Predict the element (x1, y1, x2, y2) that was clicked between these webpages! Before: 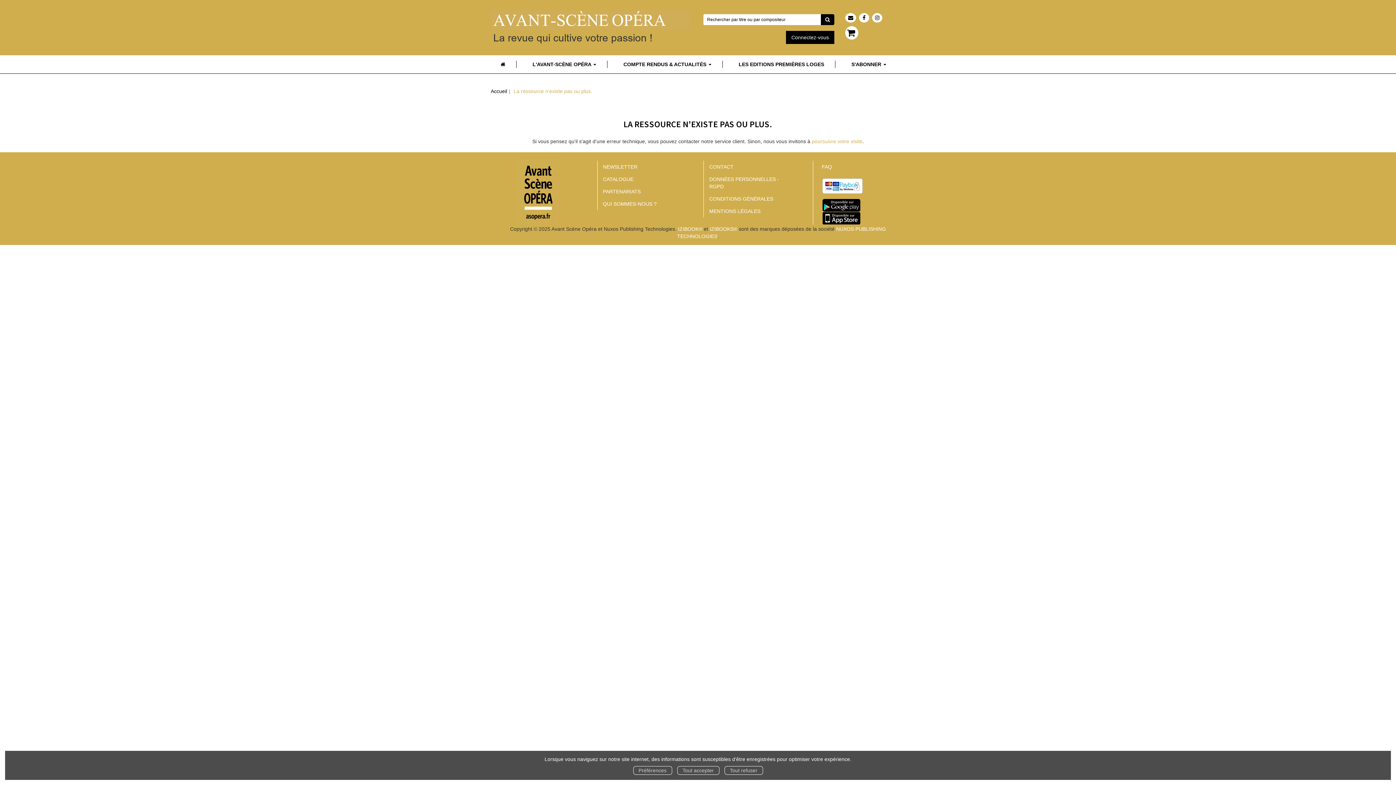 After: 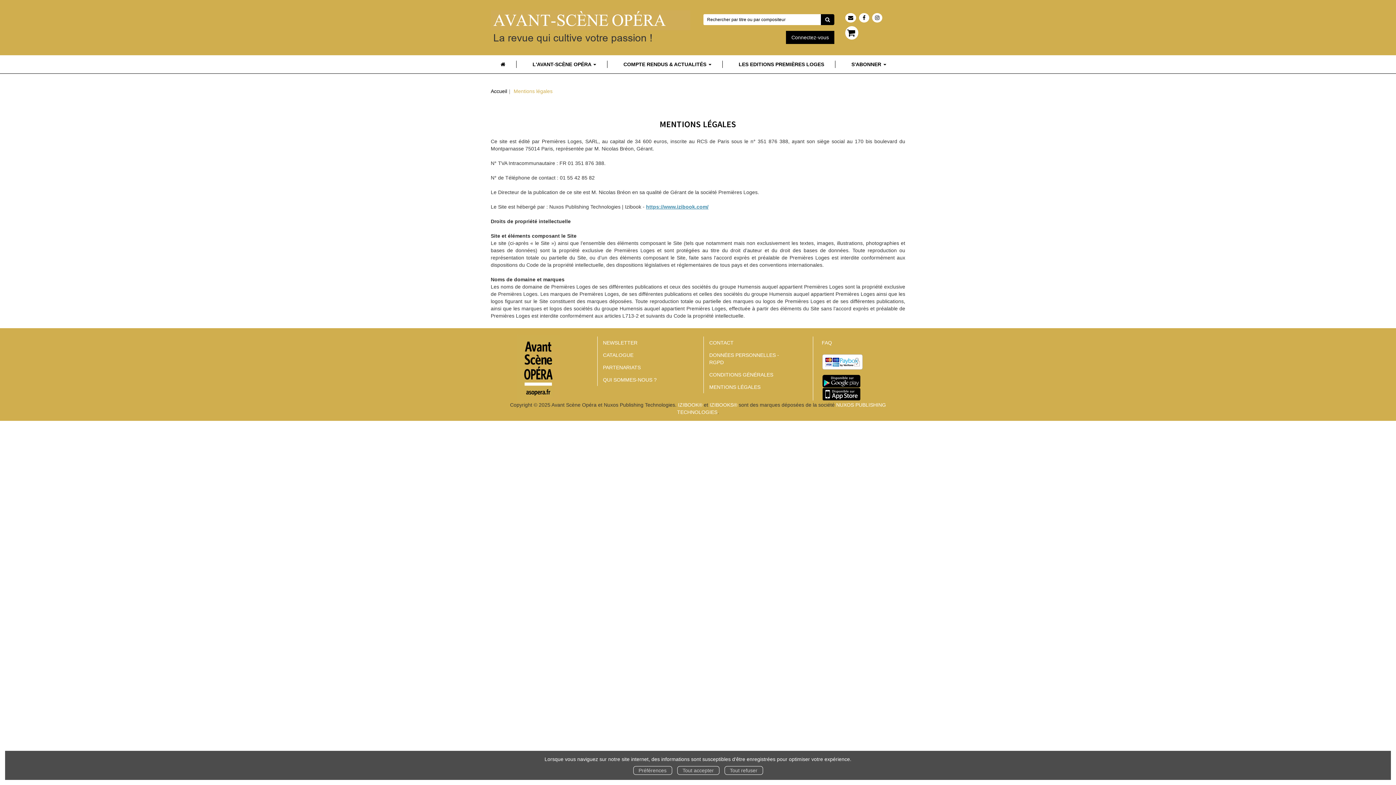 Action: label: MENTIONS LÉGALES bbox: (709, 208, 760, 214)